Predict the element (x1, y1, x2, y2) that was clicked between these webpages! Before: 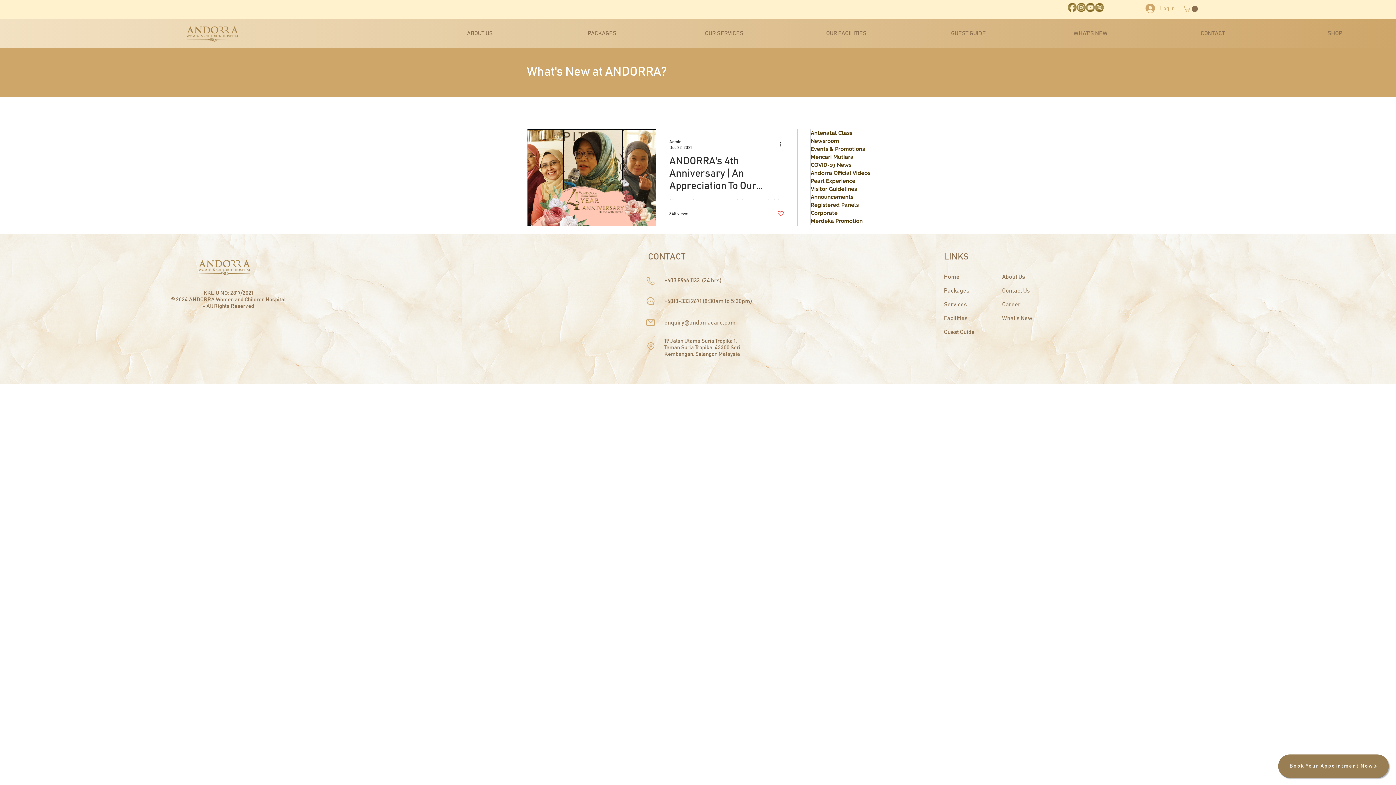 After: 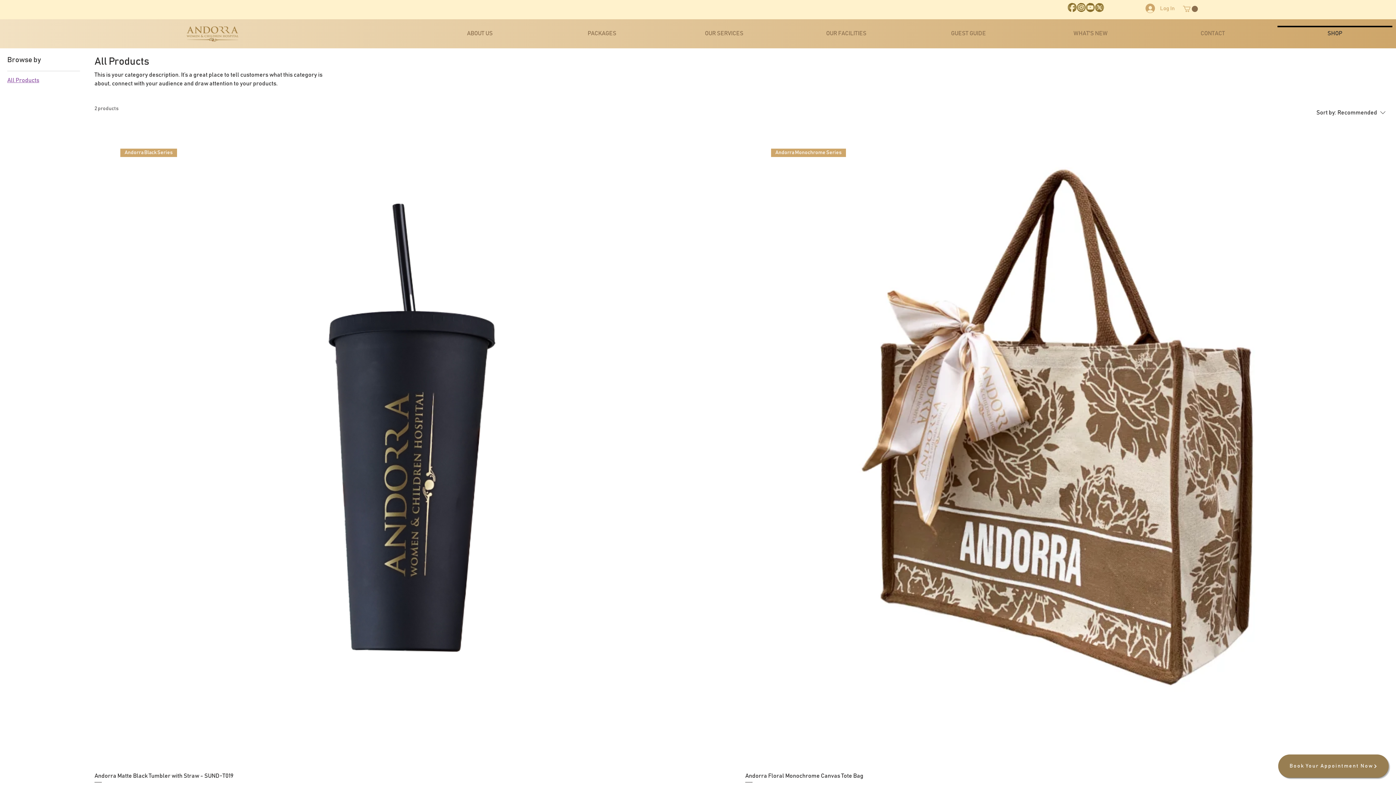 Action: label: SHOP bbox: (1274, 25, 1396, 34)